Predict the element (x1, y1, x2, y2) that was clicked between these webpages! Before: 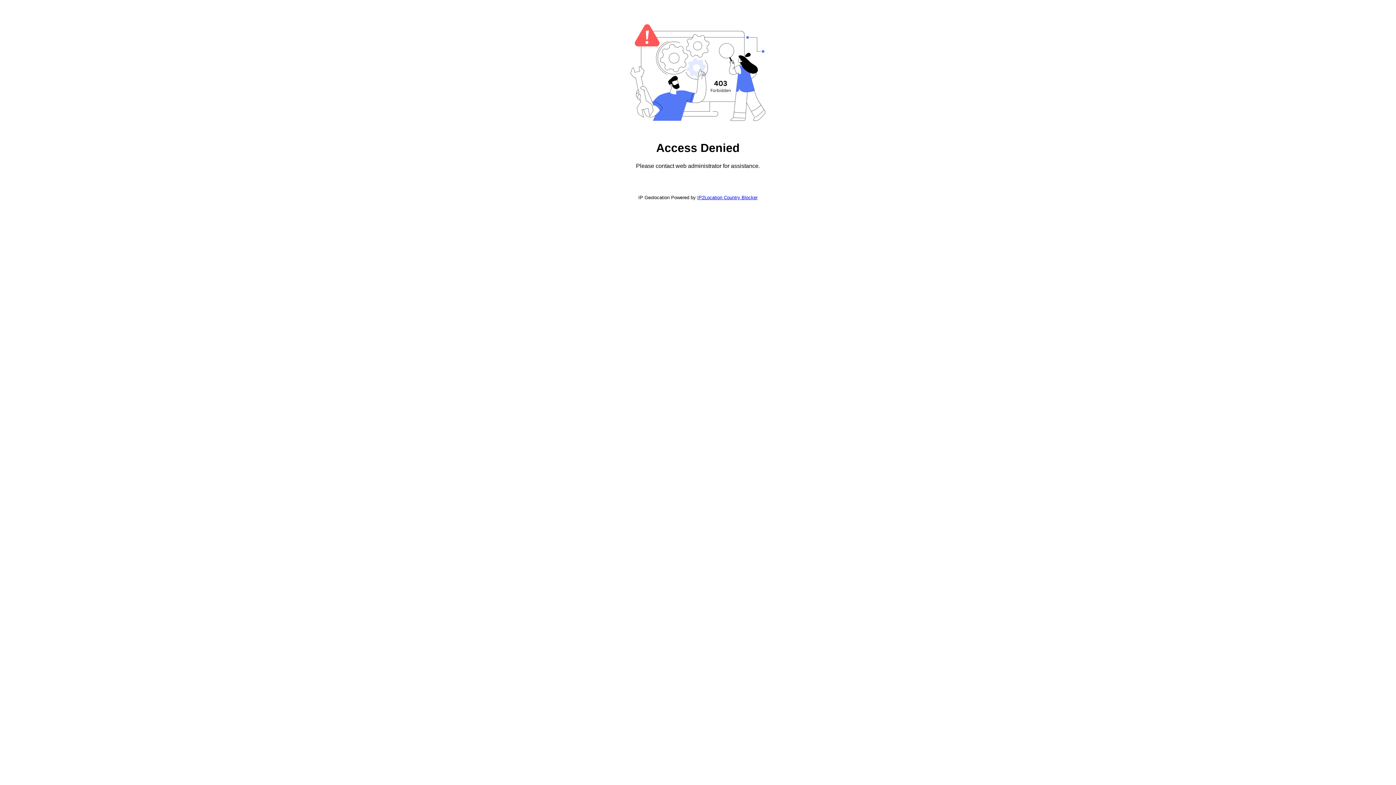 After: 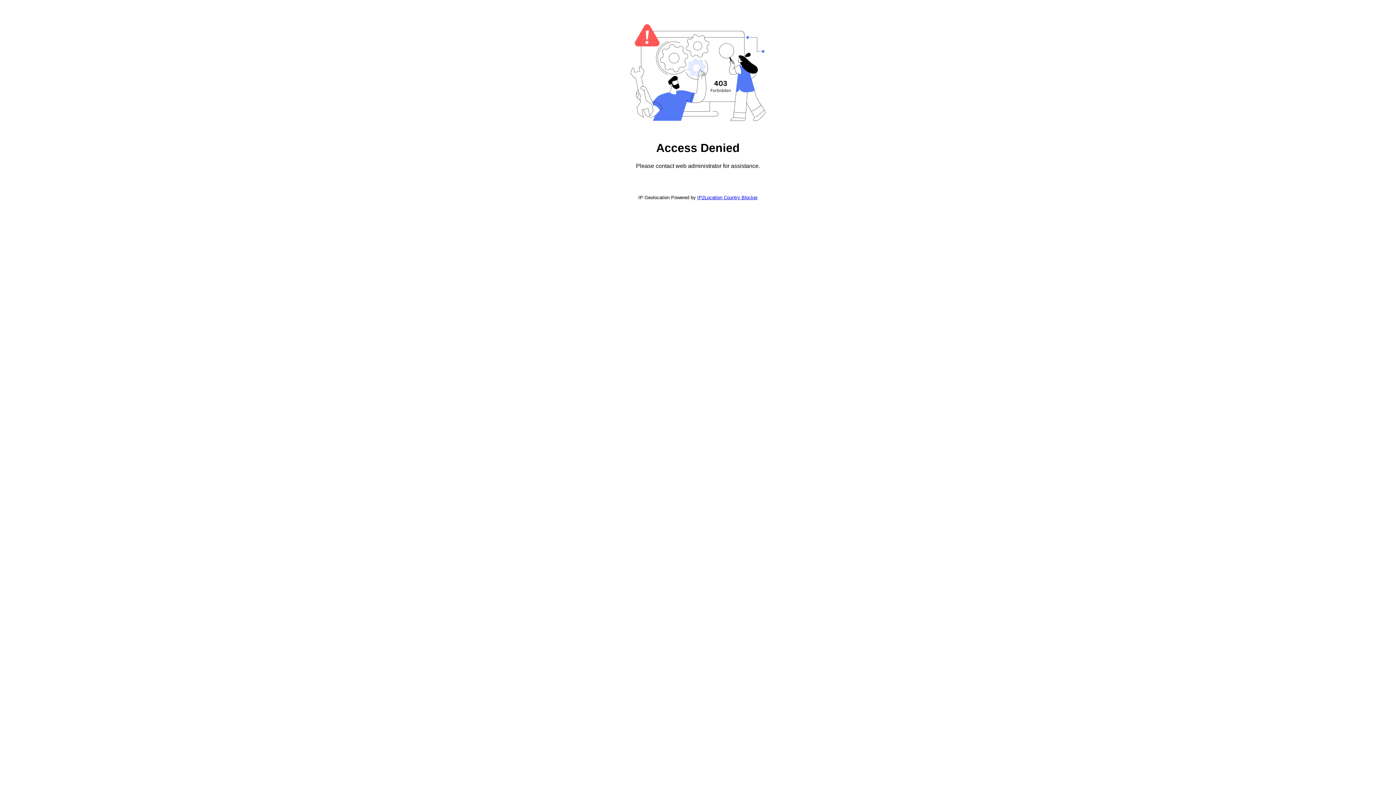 Action: label: IP2Location Country Blocker bbox: (697, 194, 757, 200)